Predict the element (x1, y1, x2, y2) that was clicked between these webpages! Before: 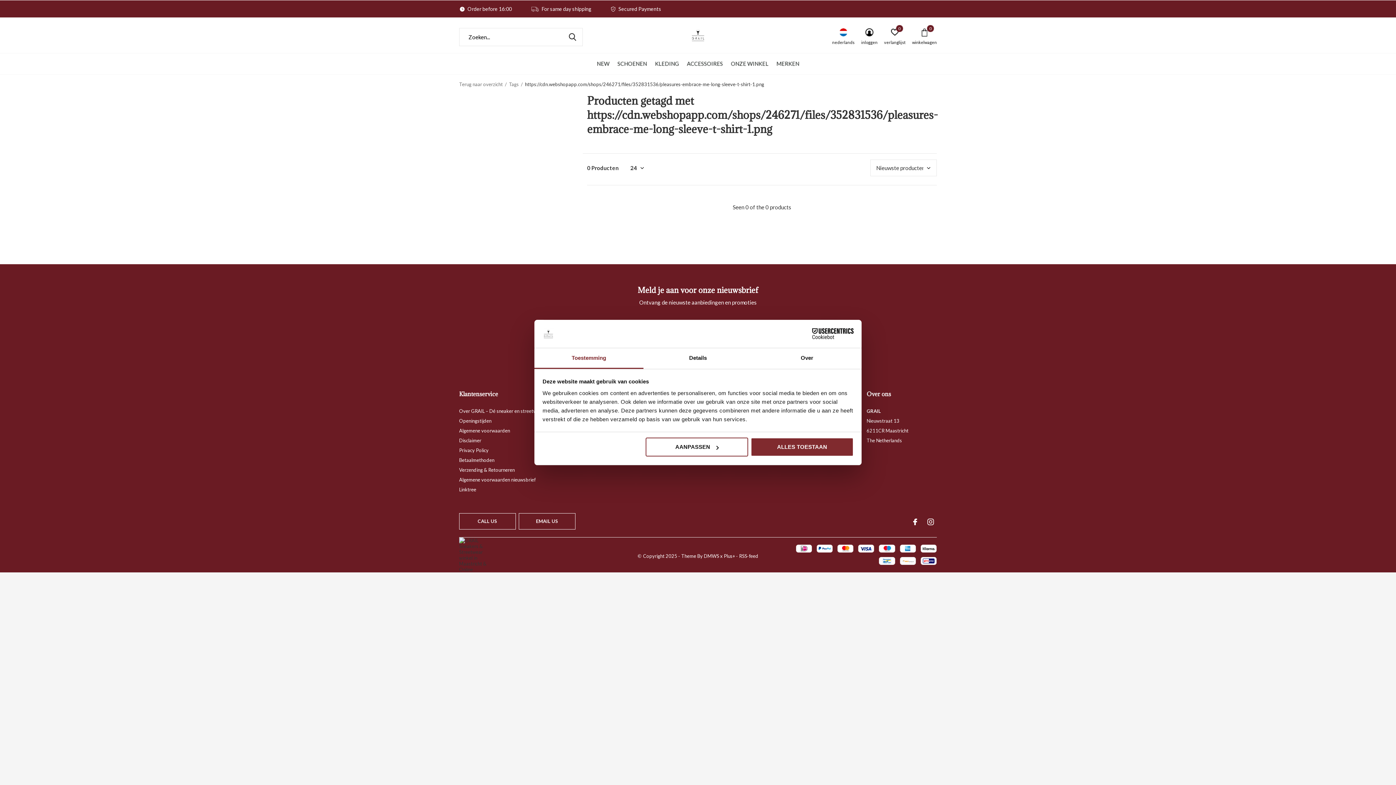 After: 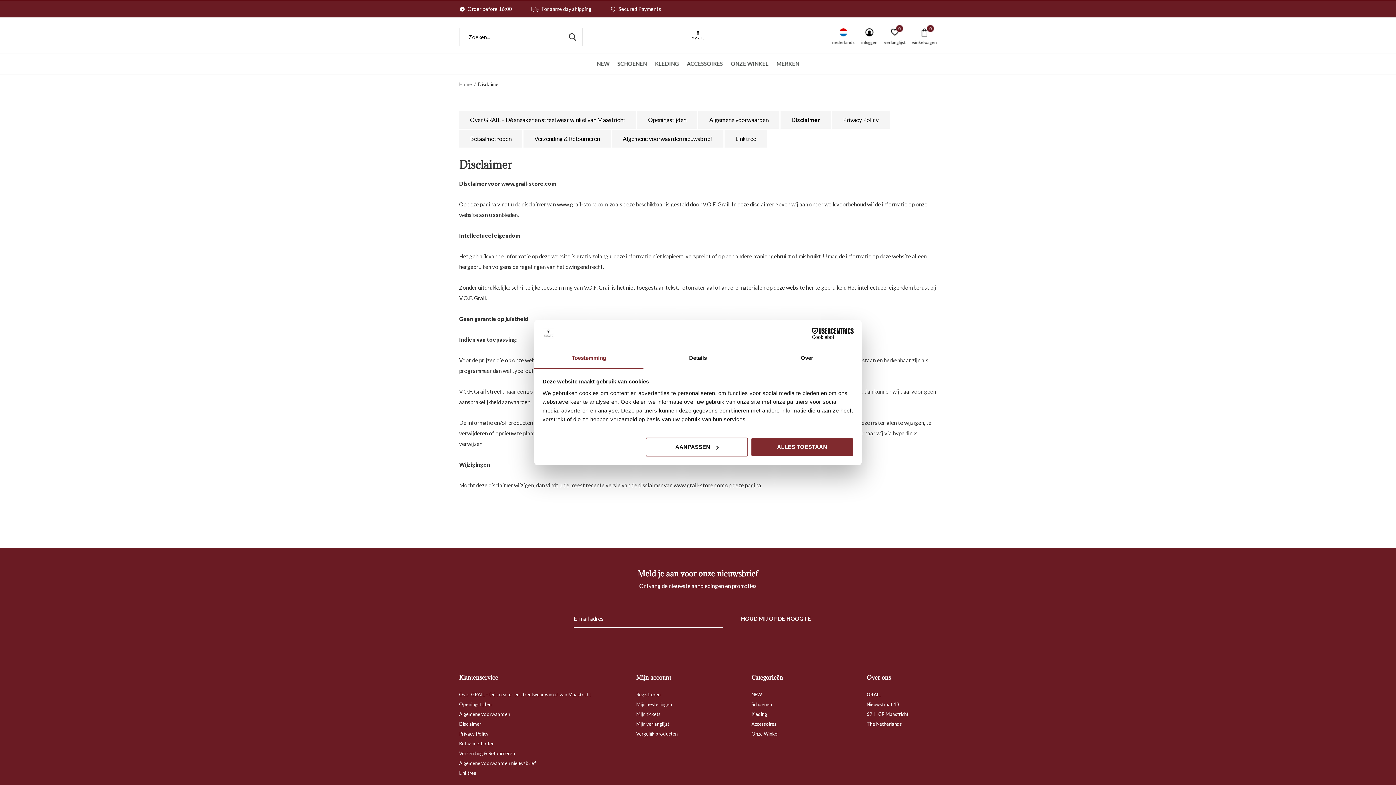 Action: label: Disclaimer bbox: (459, 437, 481, 443)